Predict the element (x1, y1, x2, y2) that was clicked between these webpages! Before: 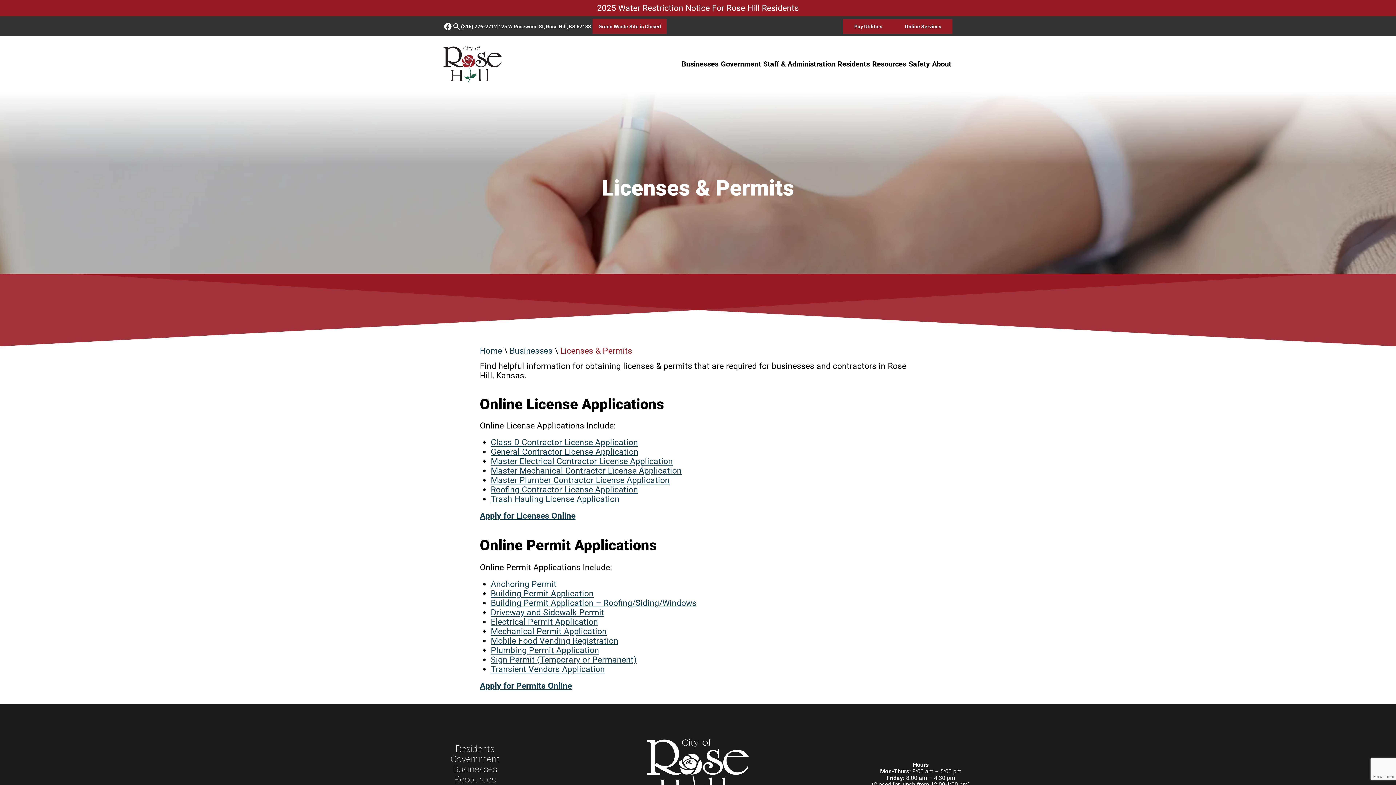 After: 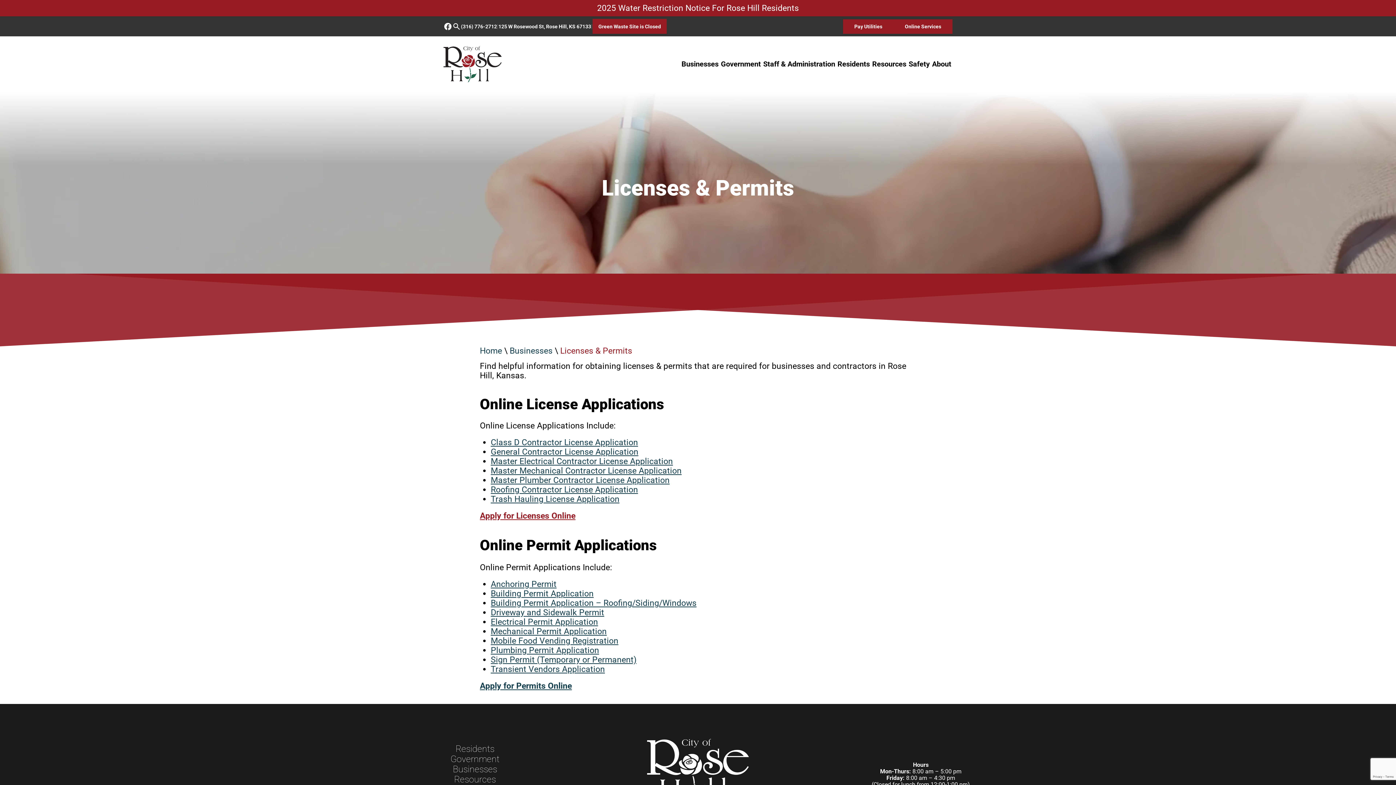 Action: bbox: (480, 511, 575, 521) label: Apply for Licenses Online